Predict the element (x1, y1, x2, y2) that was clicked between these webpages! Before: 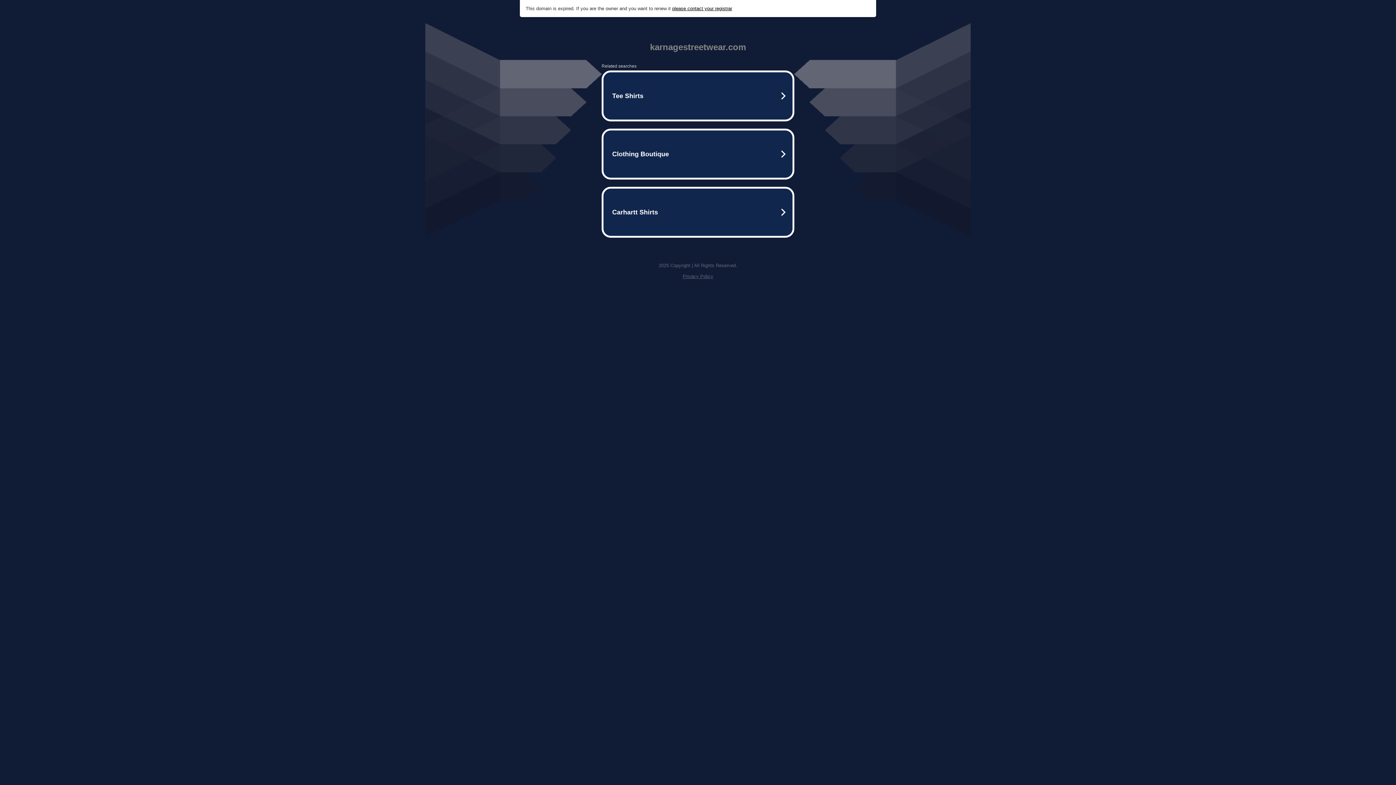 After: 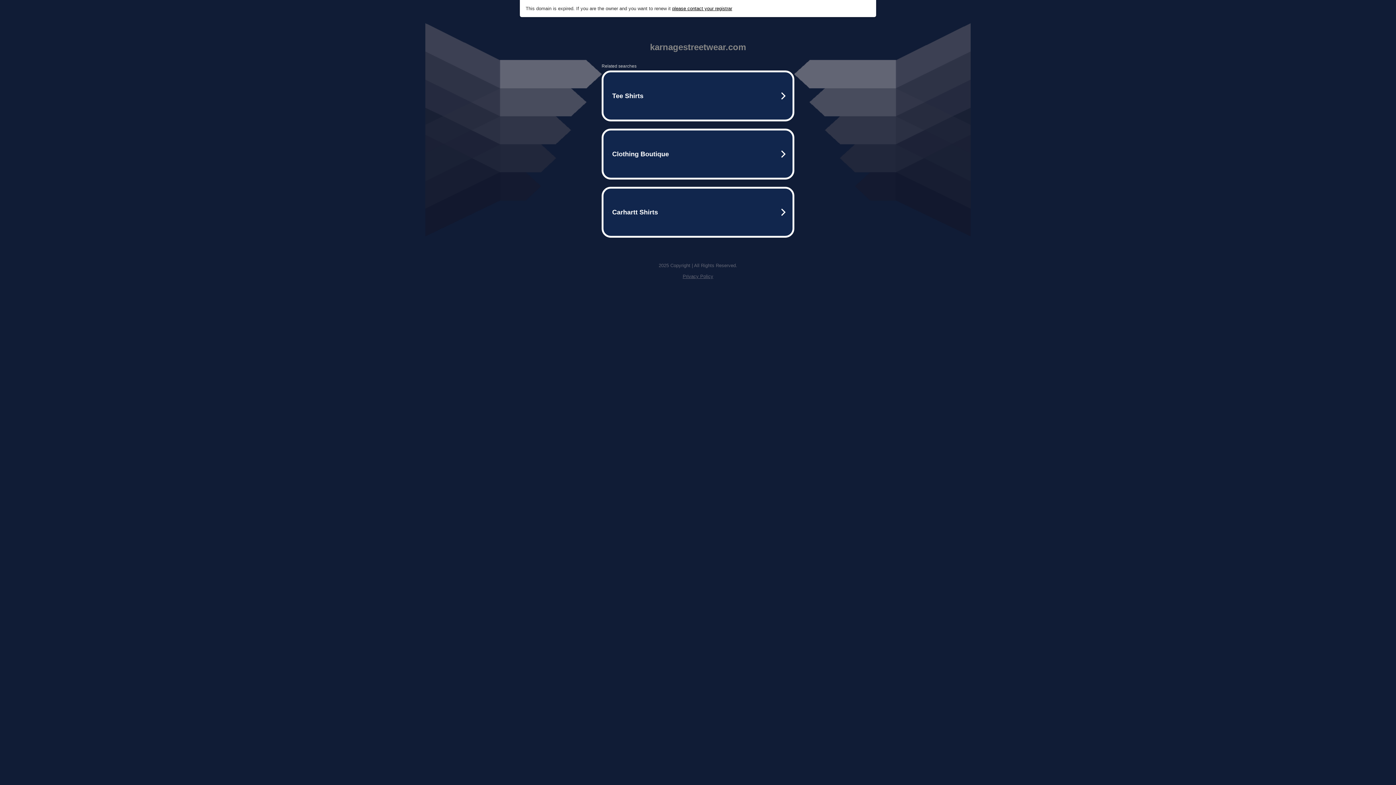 Action: label: please contact your registrar bbox: (672, 5, 732, 11)